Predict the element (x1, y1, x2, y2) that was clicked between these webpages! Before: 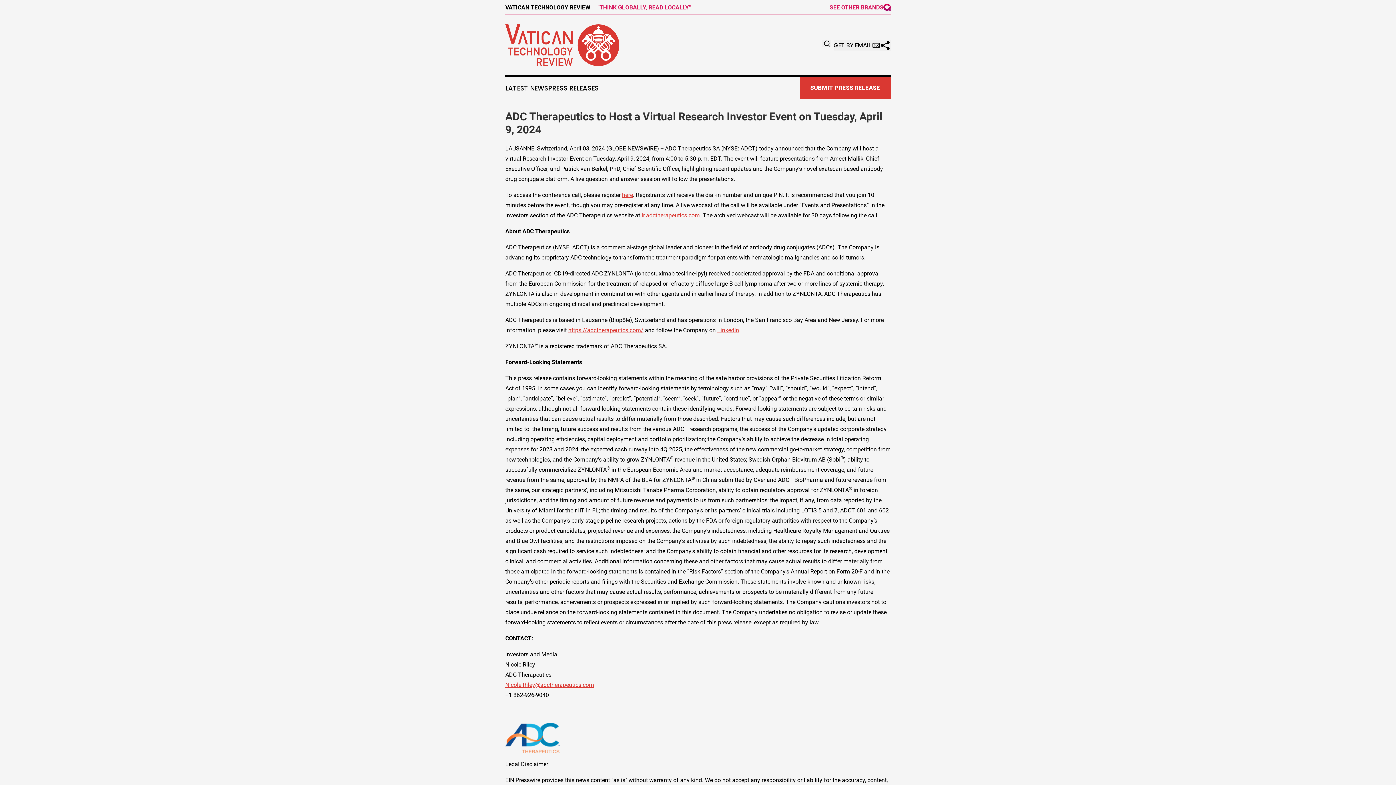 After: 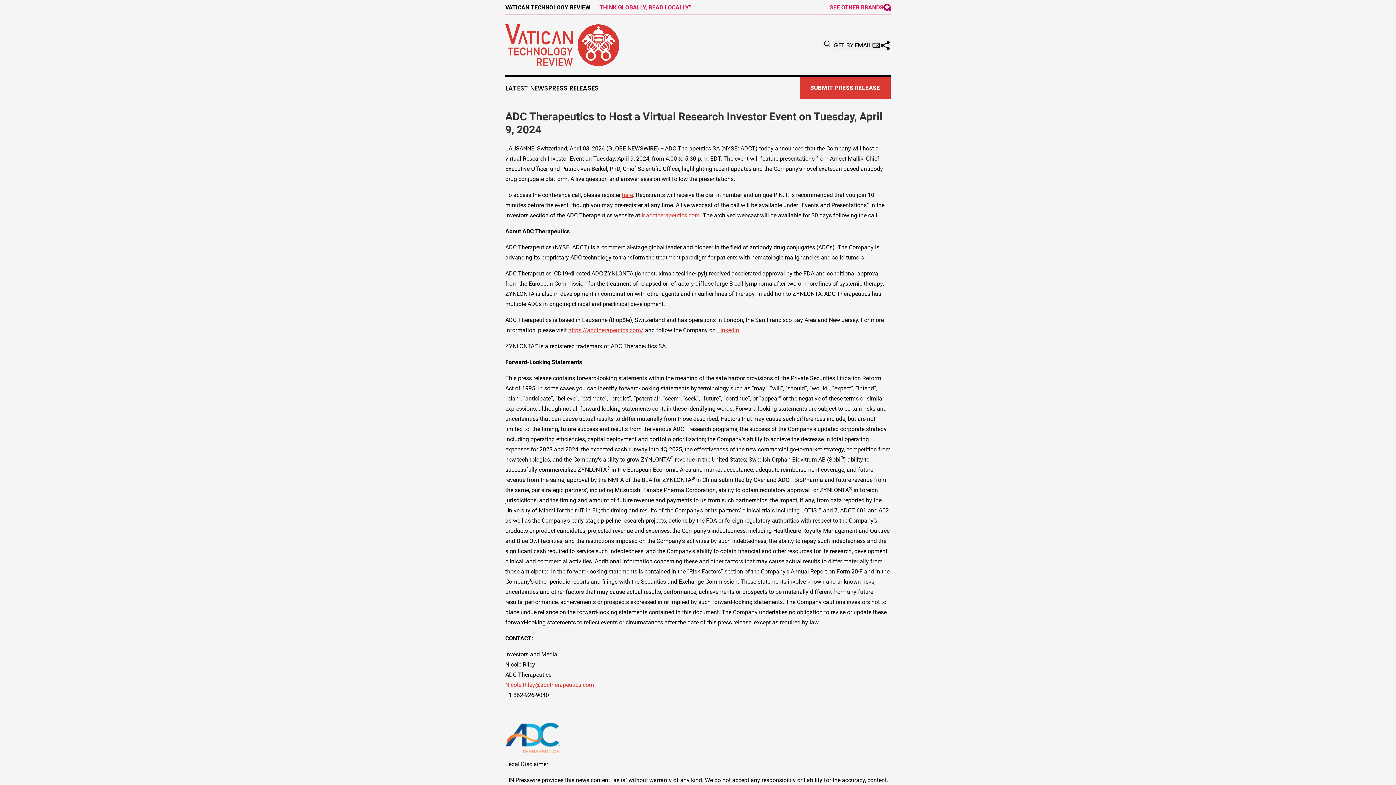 Action: bbox: (505, 681, 594, 688) label: Nicole.Riley@adctherapeutics.com